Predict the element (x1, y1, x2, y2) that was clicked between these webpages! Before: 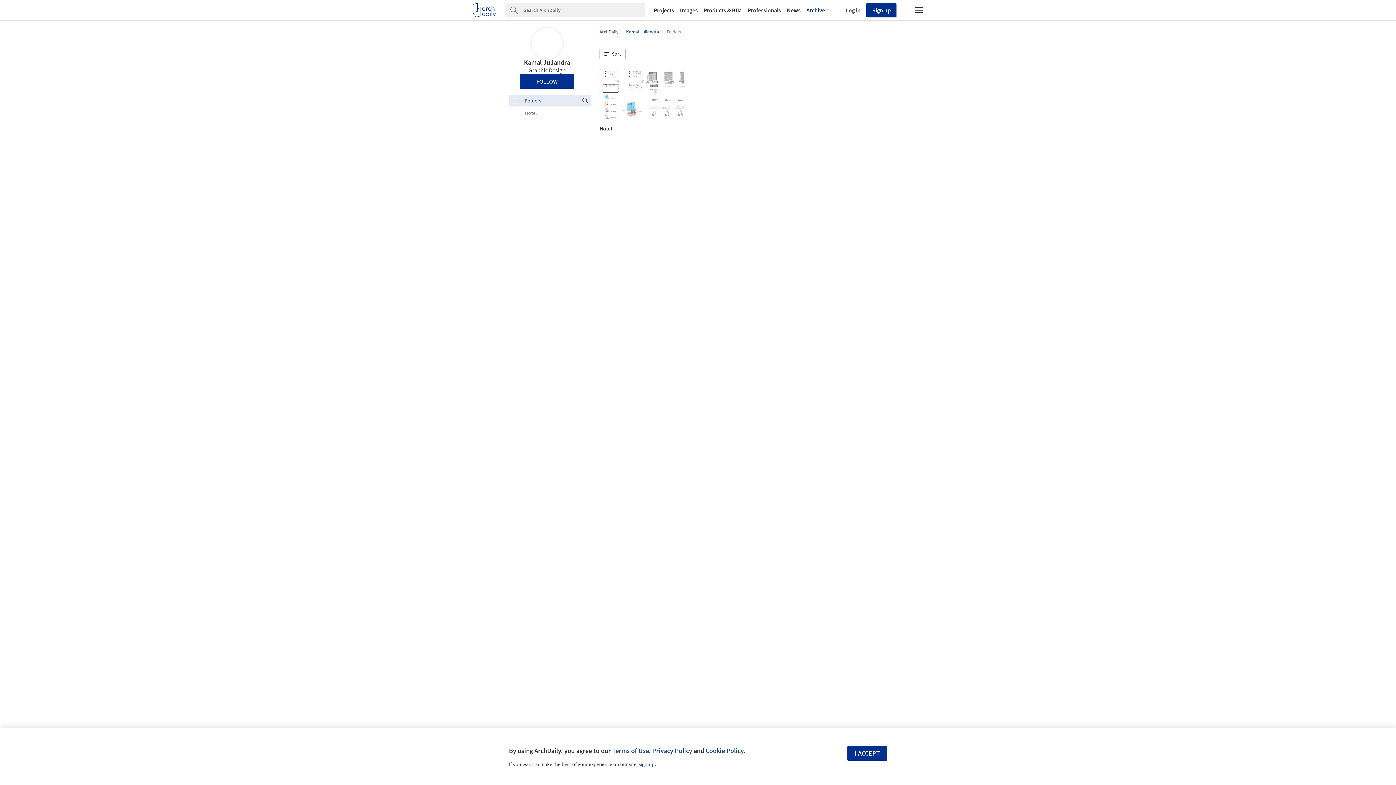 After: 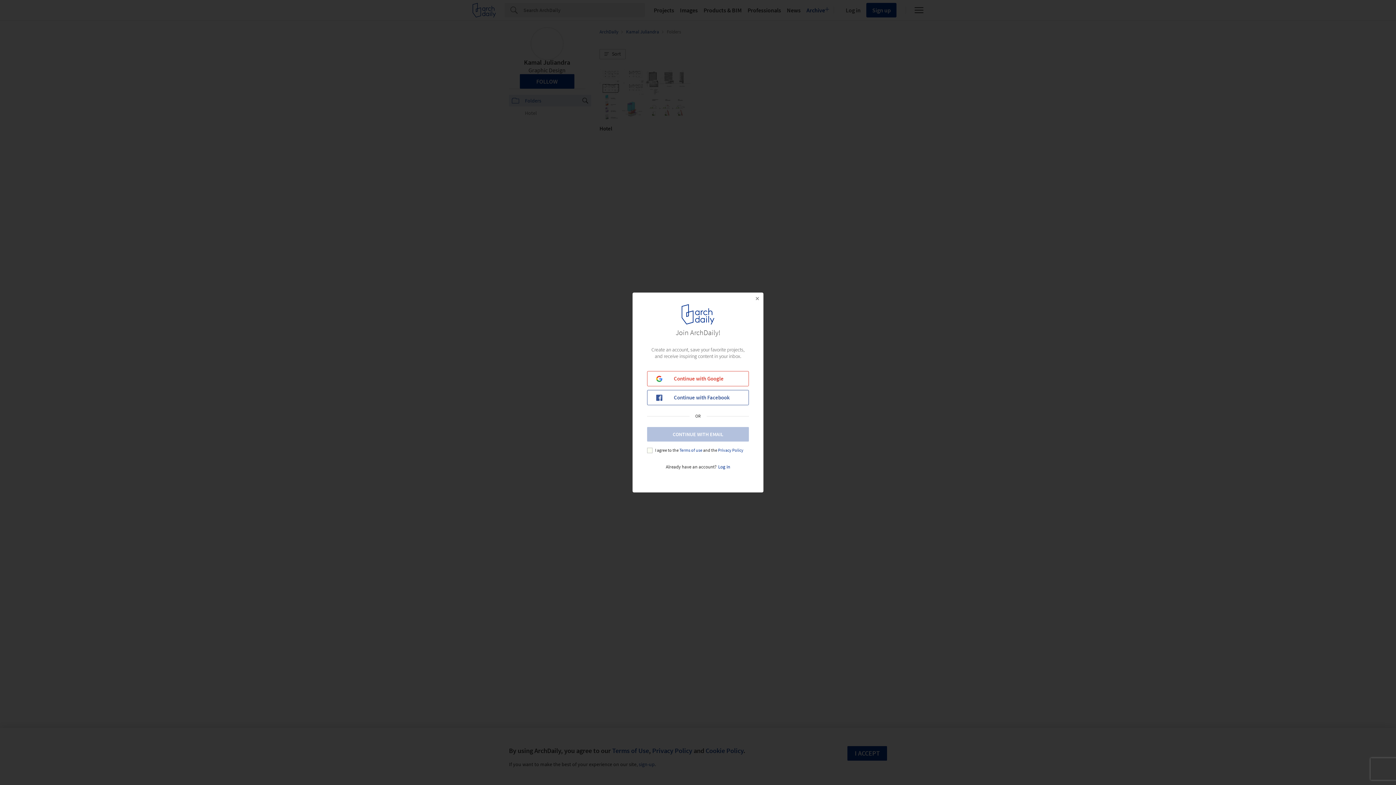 Action: label: FOLLOW bbox: (519, 74, 574, 88)